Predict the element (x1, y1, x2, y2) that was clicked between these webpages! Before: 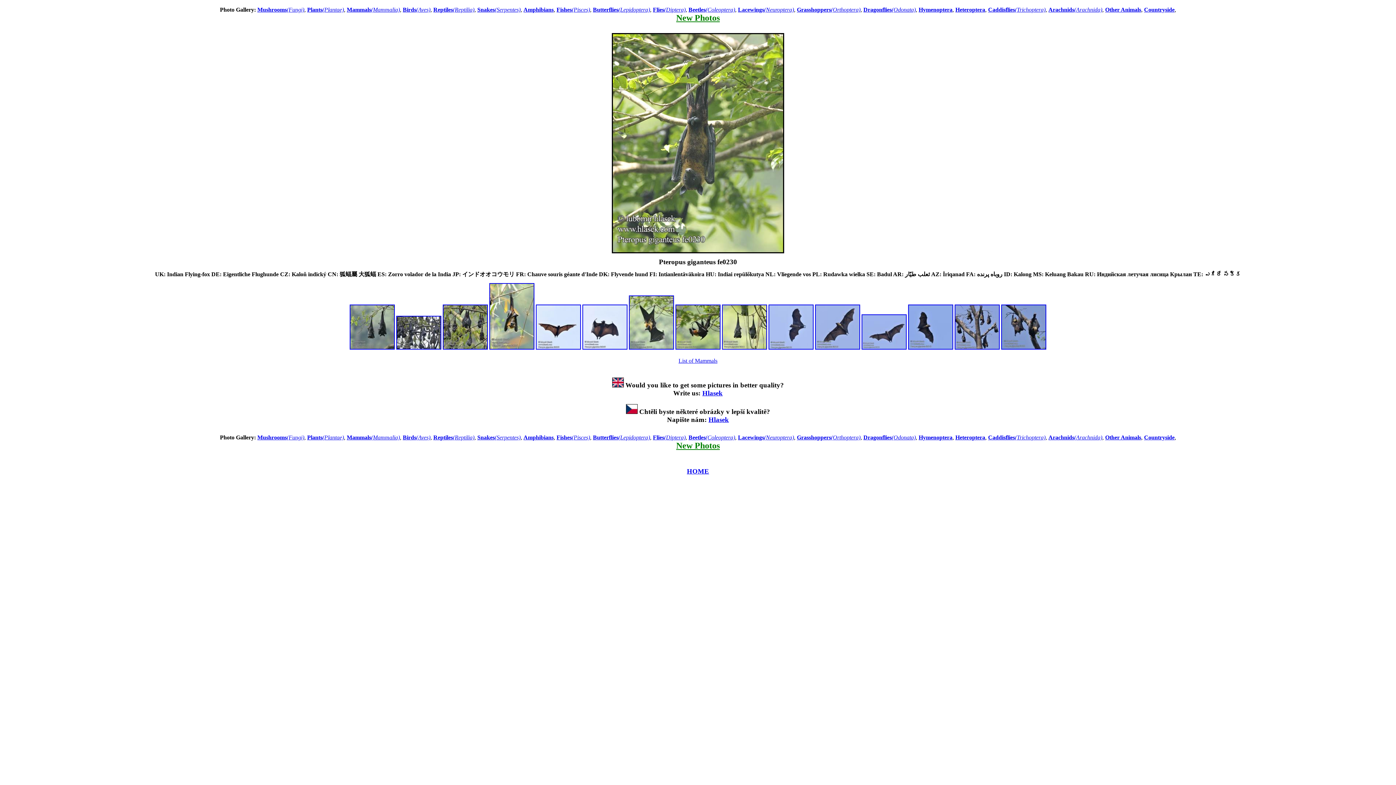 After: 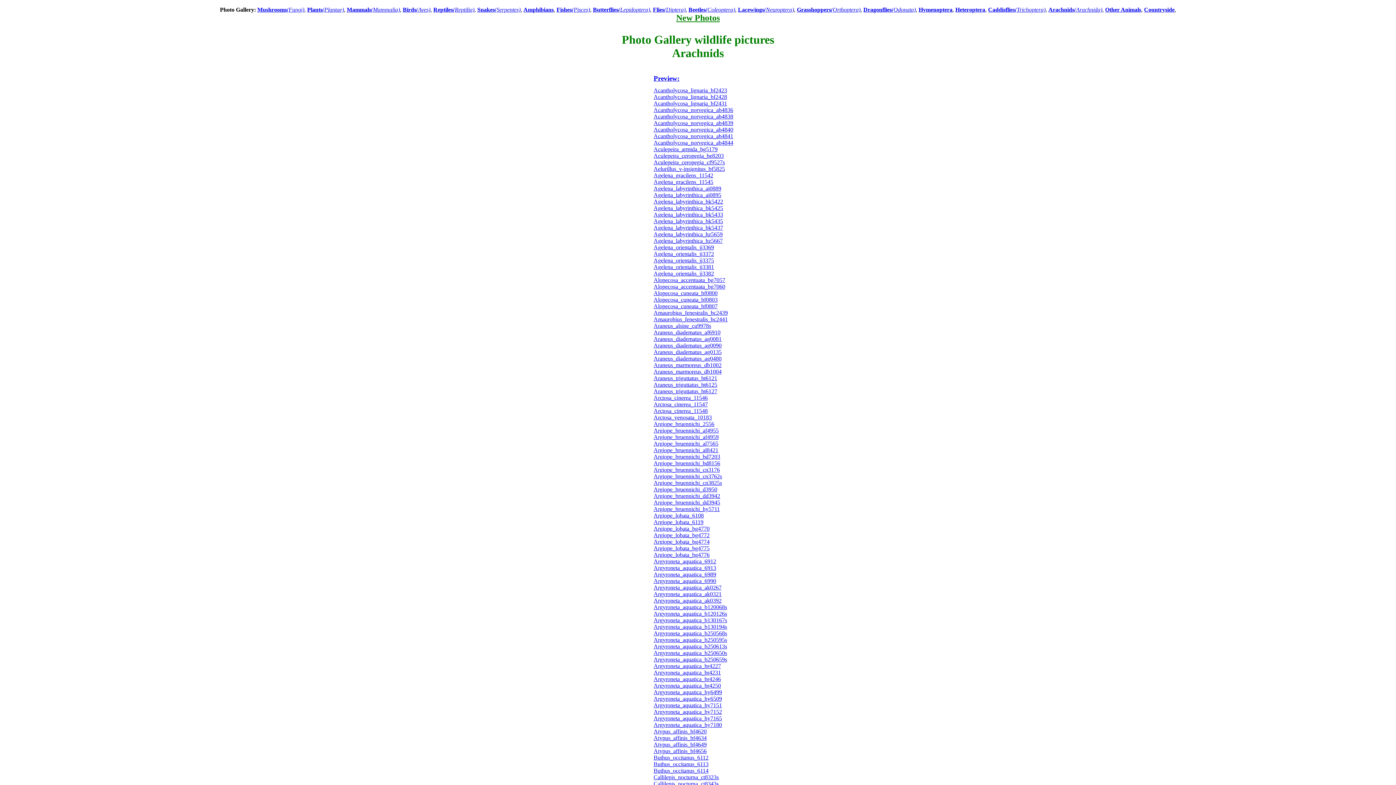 Action: bbox: (1048, 434, 1102, 440) label: Arachnids(Arachnida)